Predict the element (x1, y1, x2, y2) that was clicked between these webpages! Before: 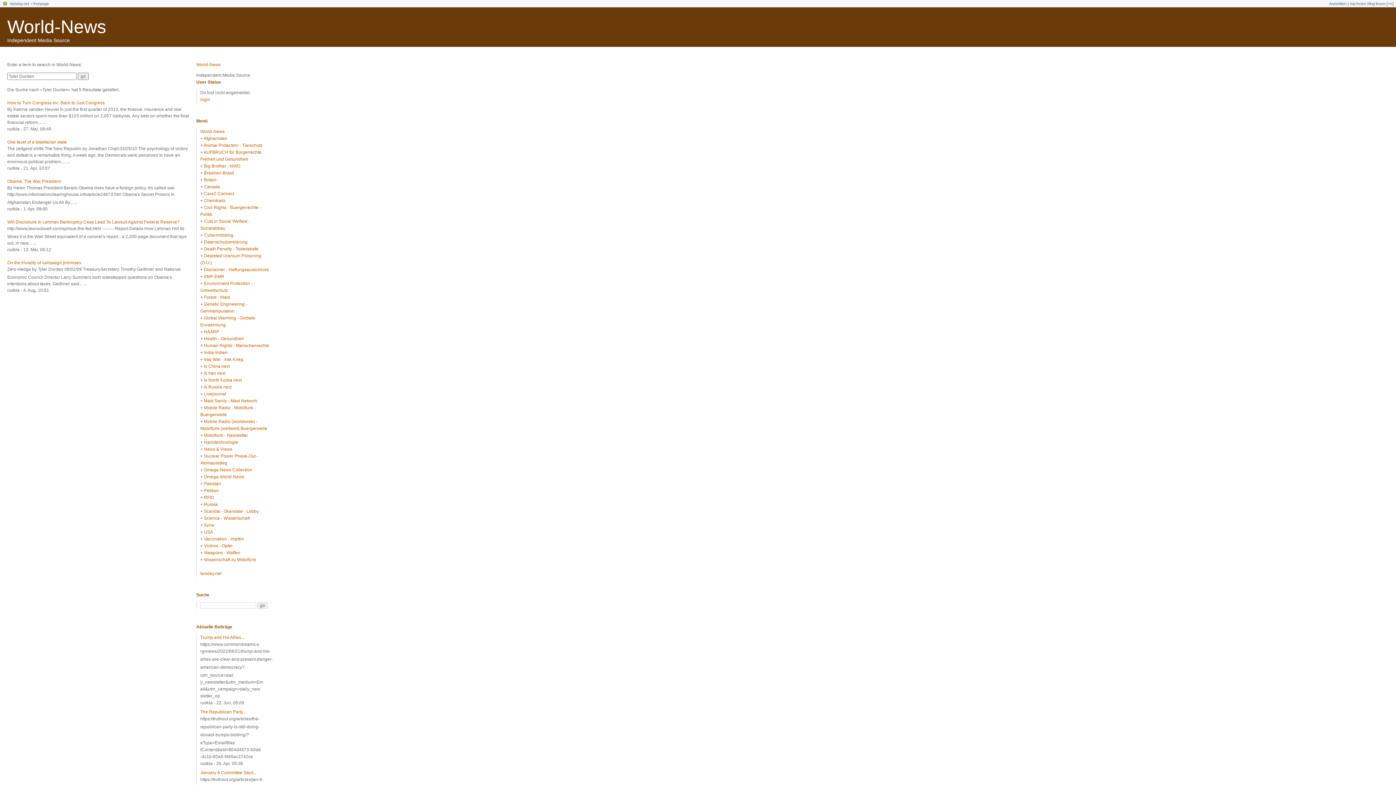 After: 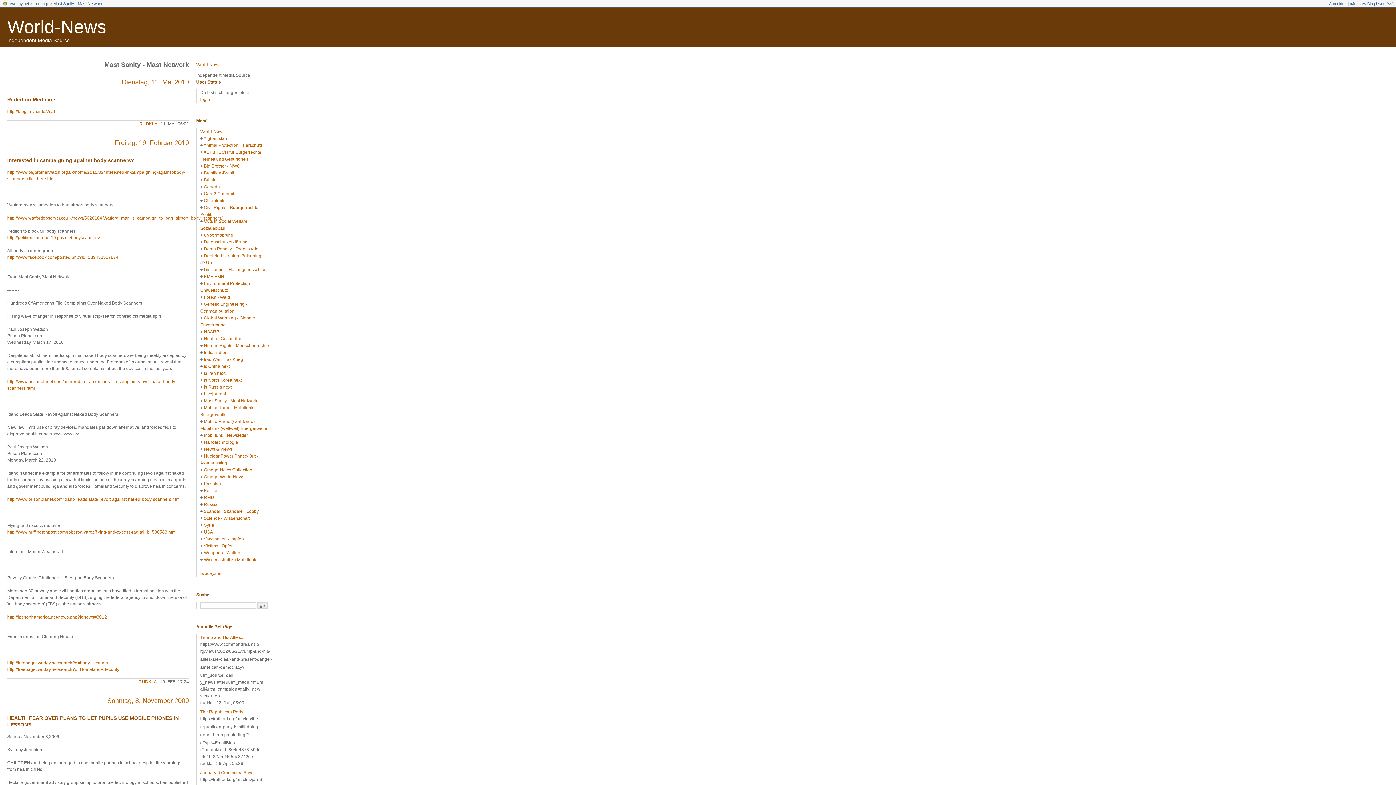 Action: label: Mast Sanity - Mast Network bbox: (204, 398, 257, 403)